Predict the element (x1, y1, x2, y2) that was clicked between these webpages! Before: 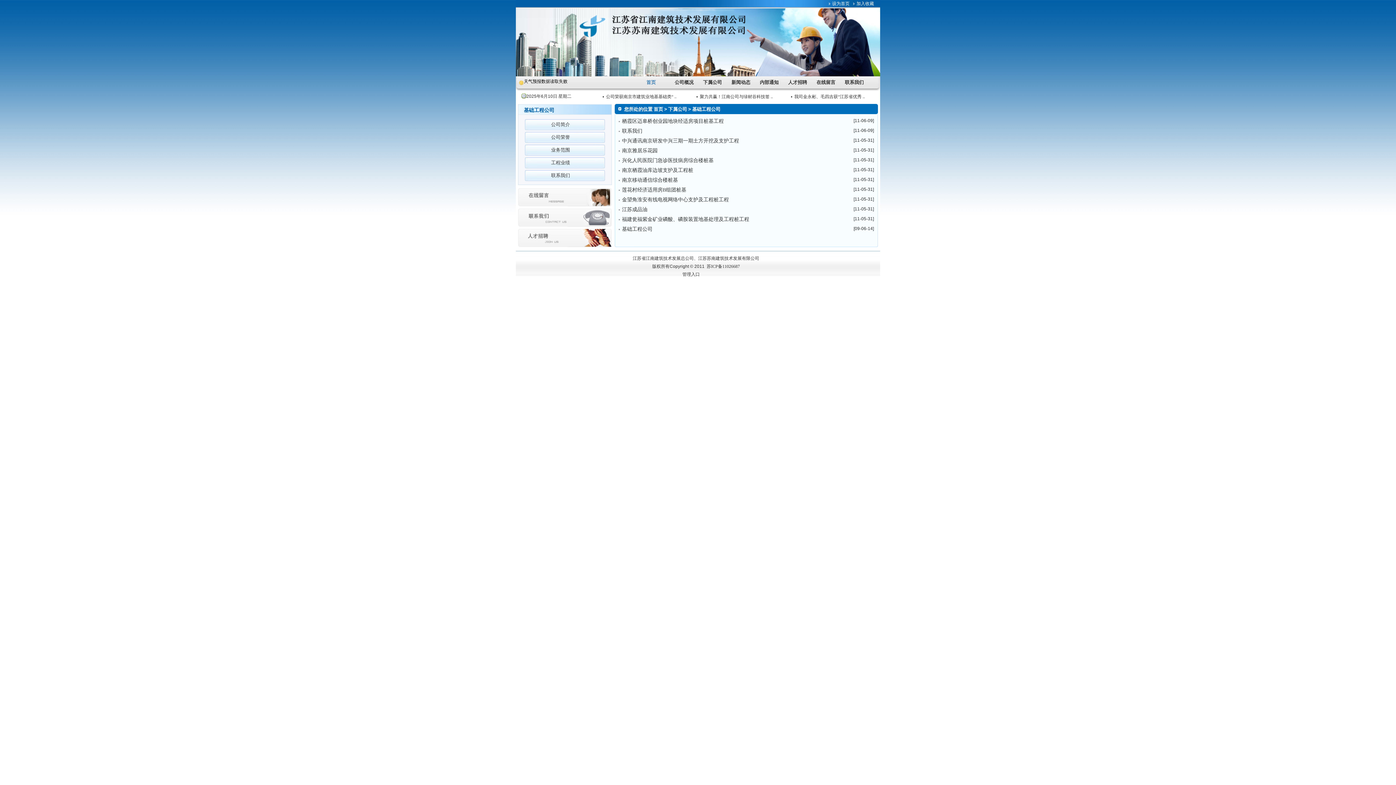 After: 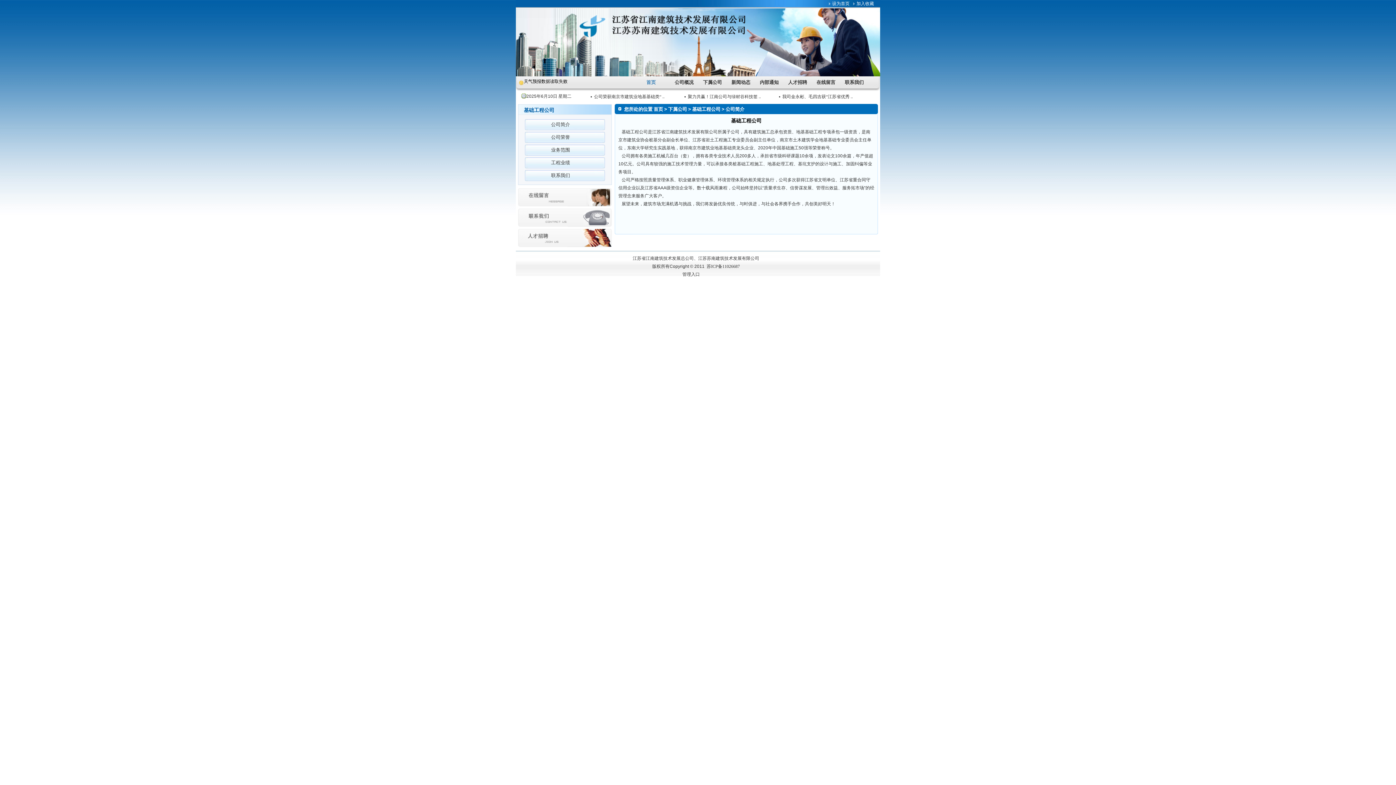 Action: bbox: (703, 79, 722, 85) label: 下属公司